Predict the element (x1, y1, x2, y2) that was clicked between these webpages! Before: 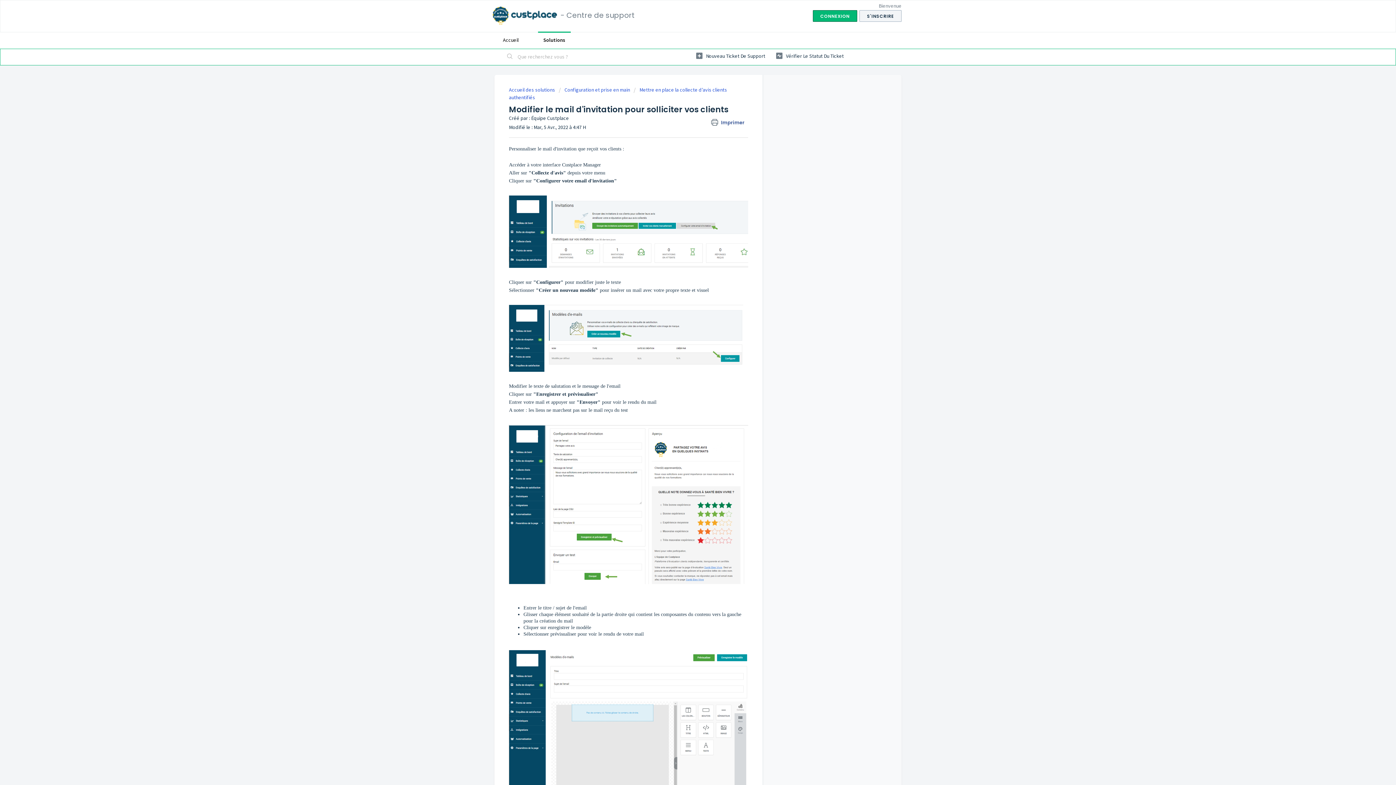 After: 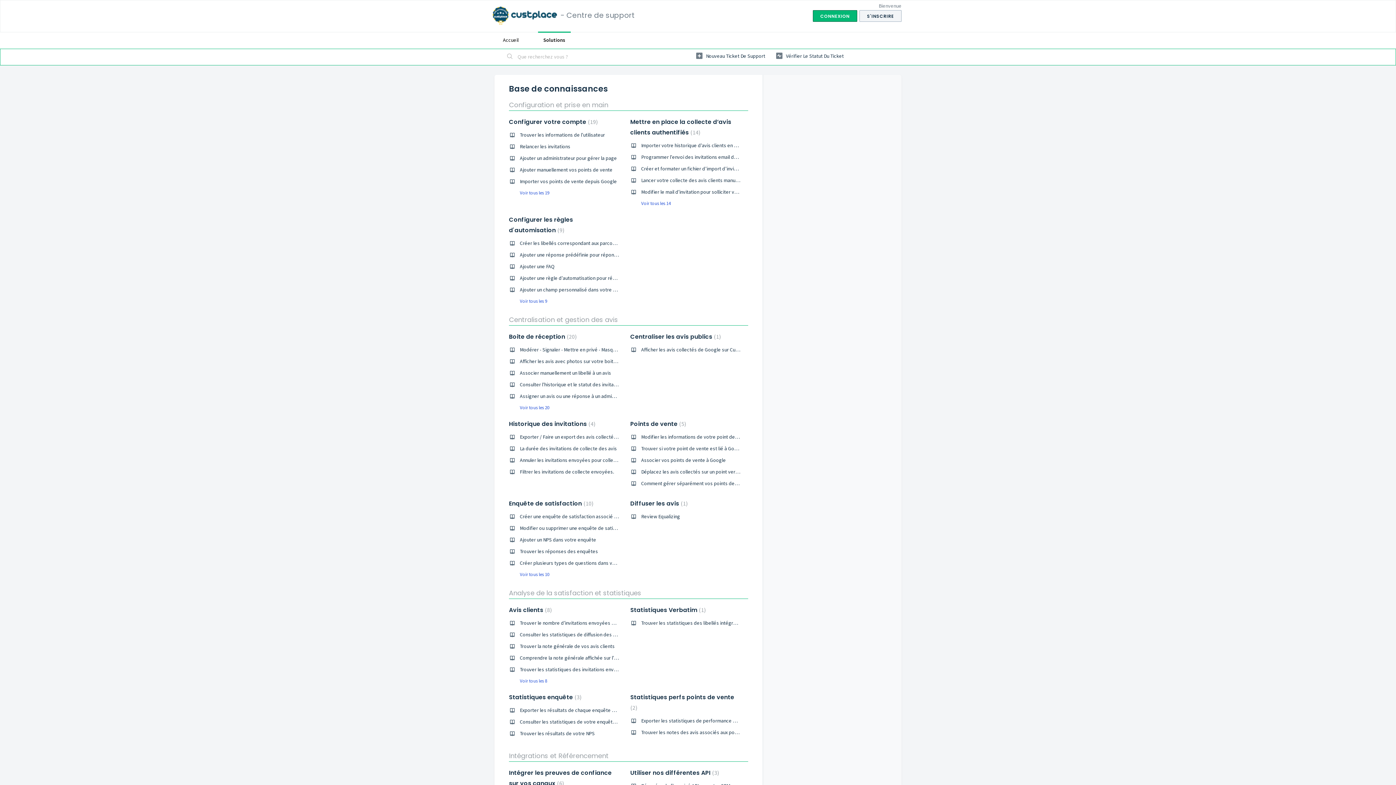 Action: bbox: (538, 31, 570, 48) label: Solutions